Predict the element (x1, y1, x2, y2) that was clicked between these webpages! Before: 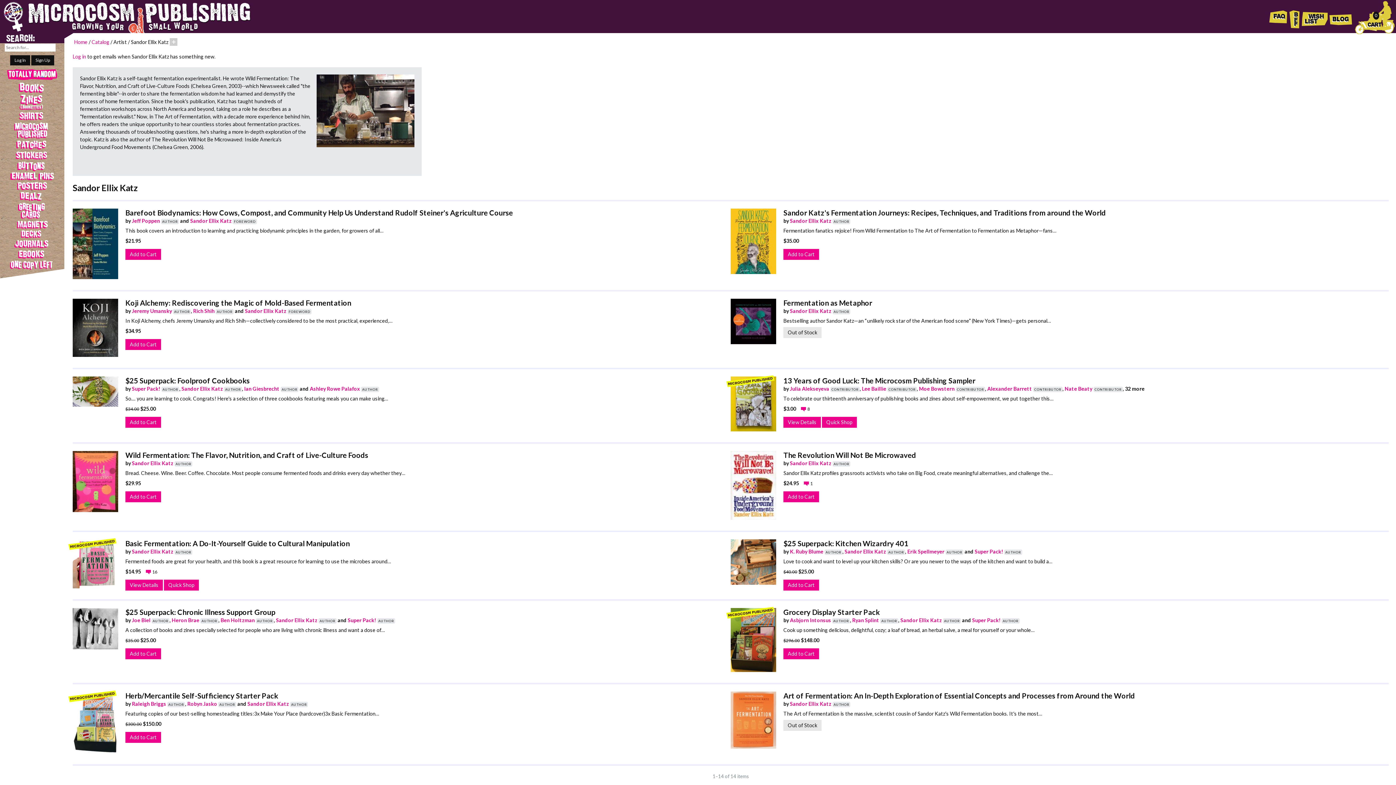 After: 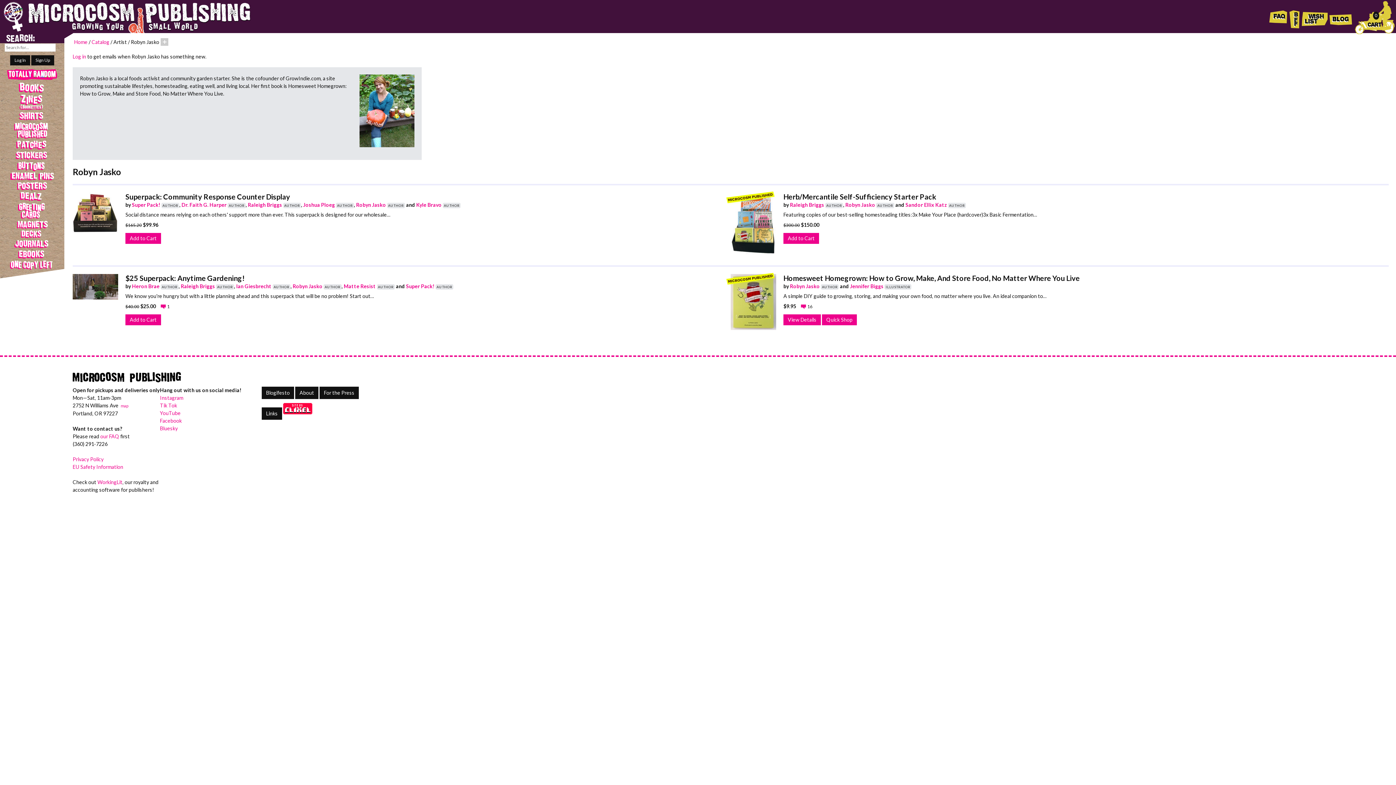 Action: bbox: (187, 701, 217, 707) label: Robyn Jasko